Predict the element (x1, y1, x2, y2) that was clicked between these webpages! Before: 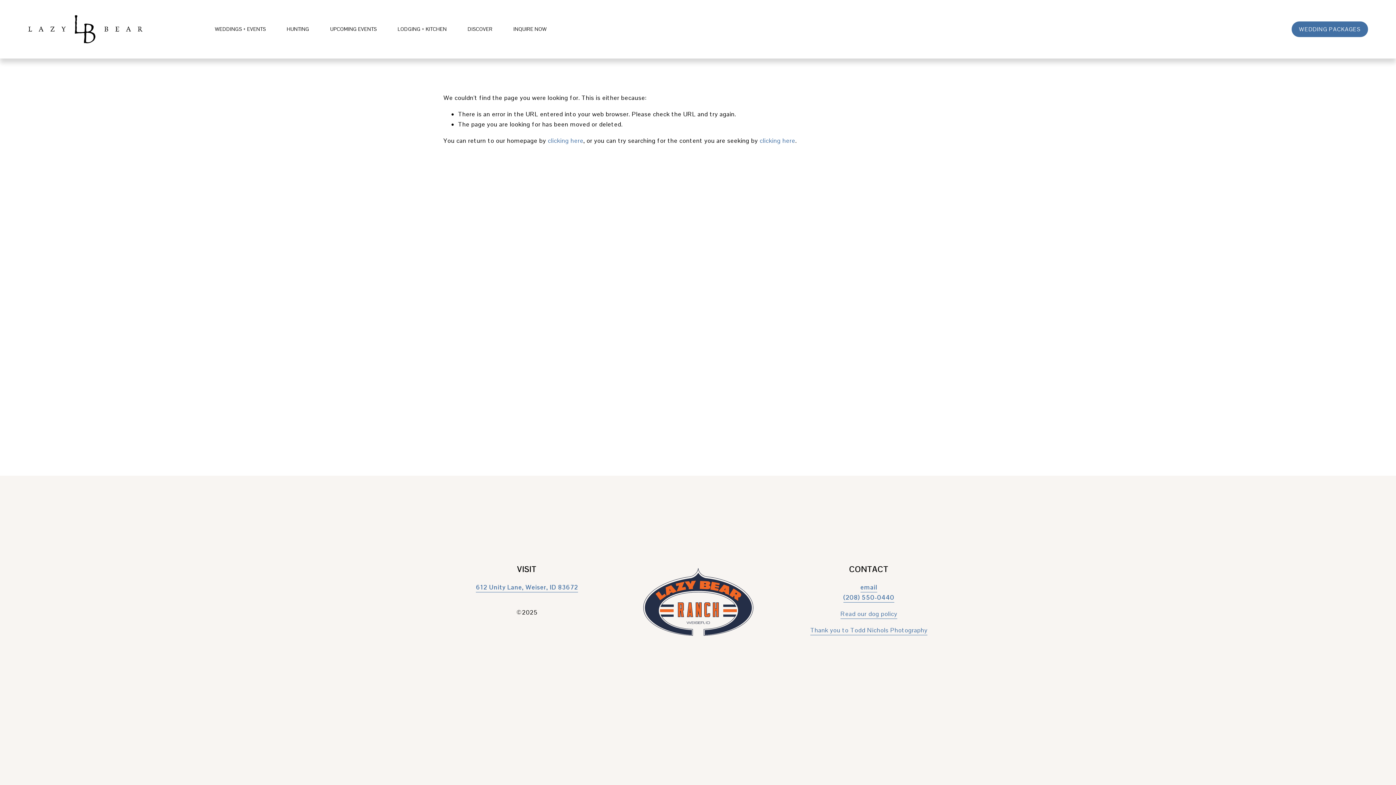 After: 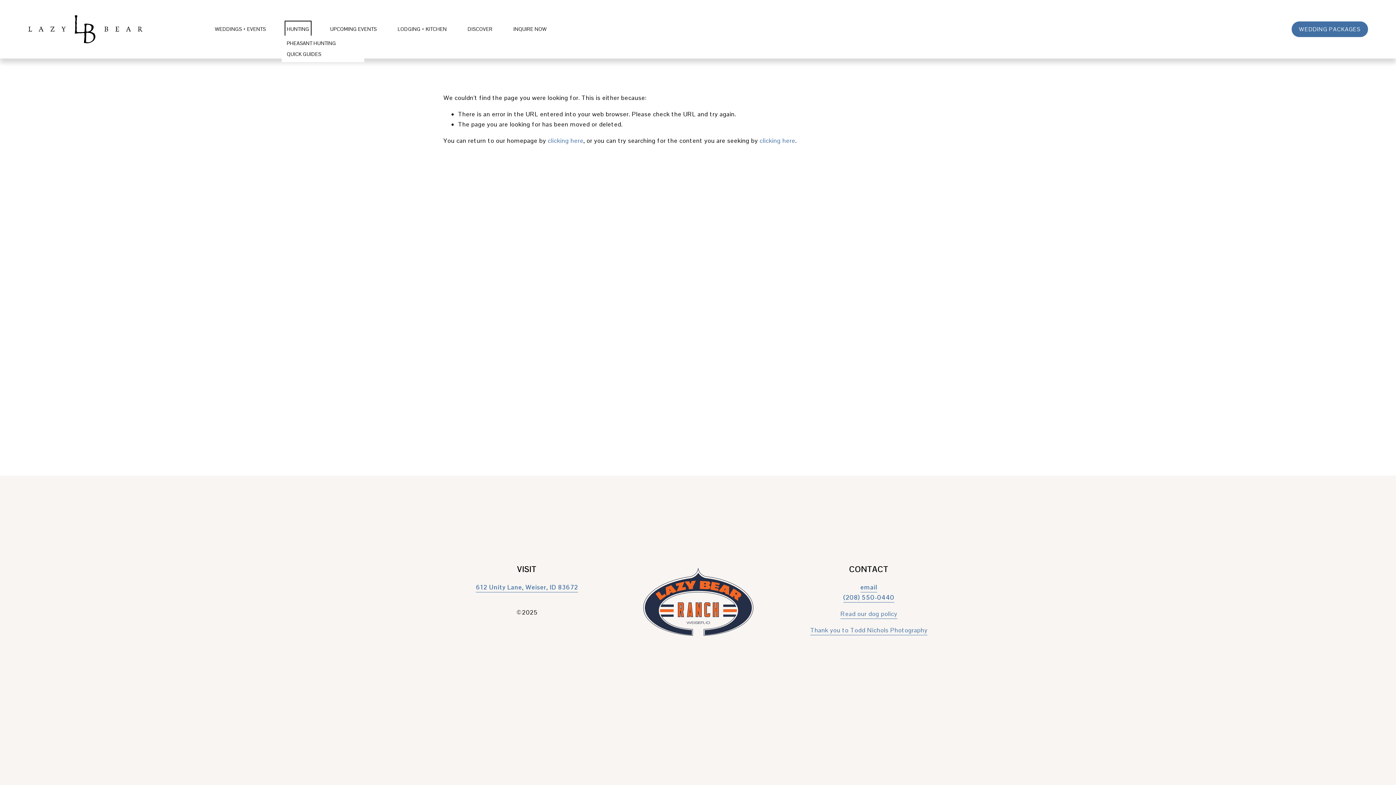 Action: label: folder dropdown bbox: (286, 23, 309, 35)